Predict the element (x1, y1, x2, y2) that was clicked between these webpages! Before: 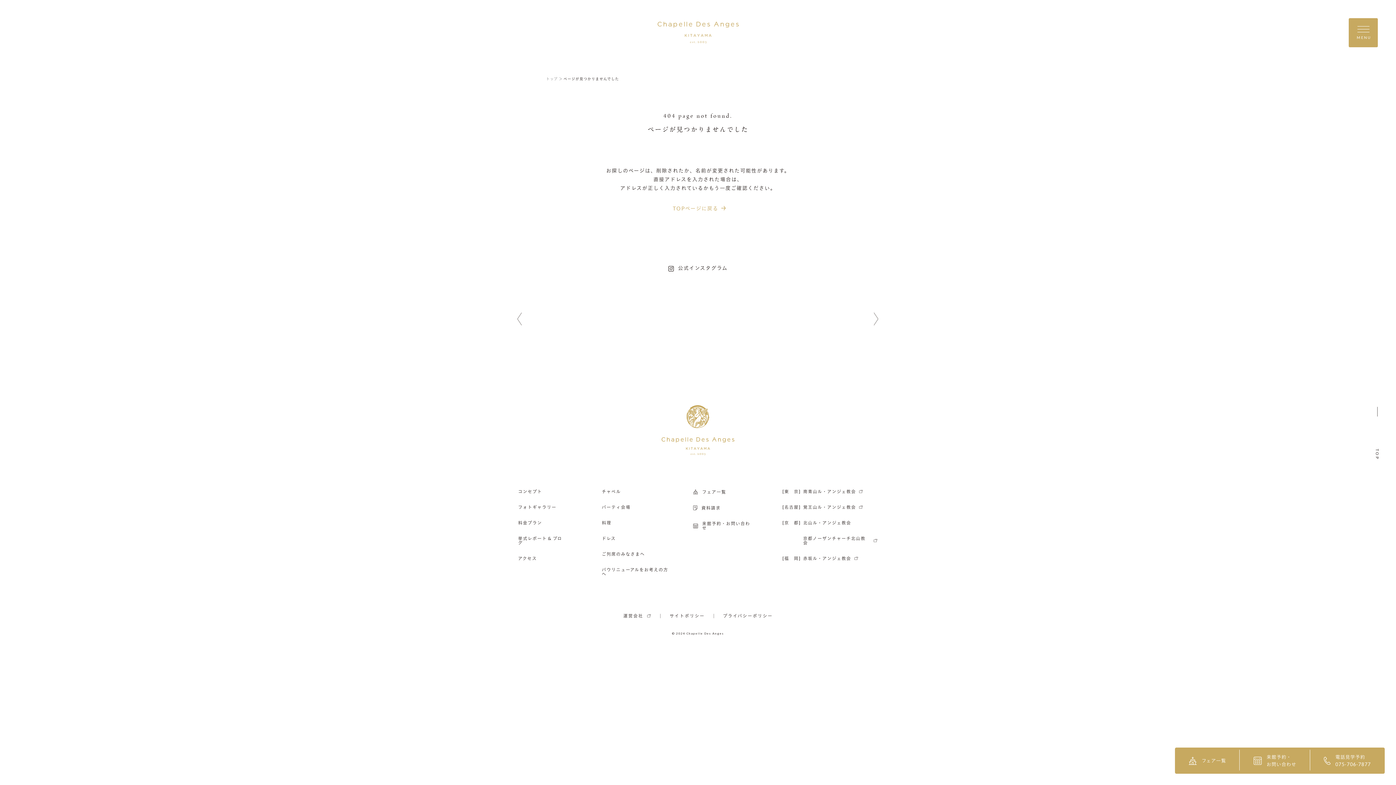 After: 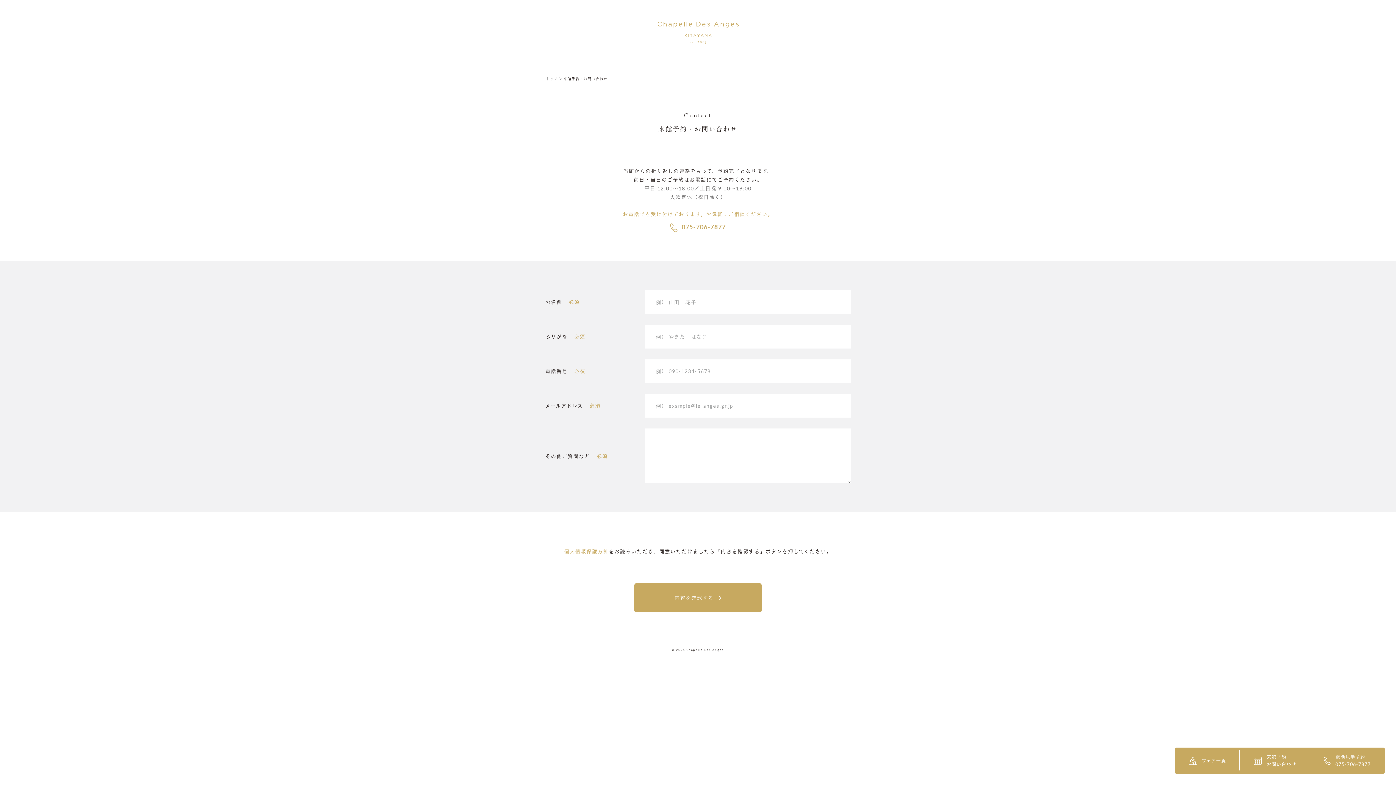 Action: bbox: (1240, 753, 1310, 768) label: 来館予約・
お問い合わせ